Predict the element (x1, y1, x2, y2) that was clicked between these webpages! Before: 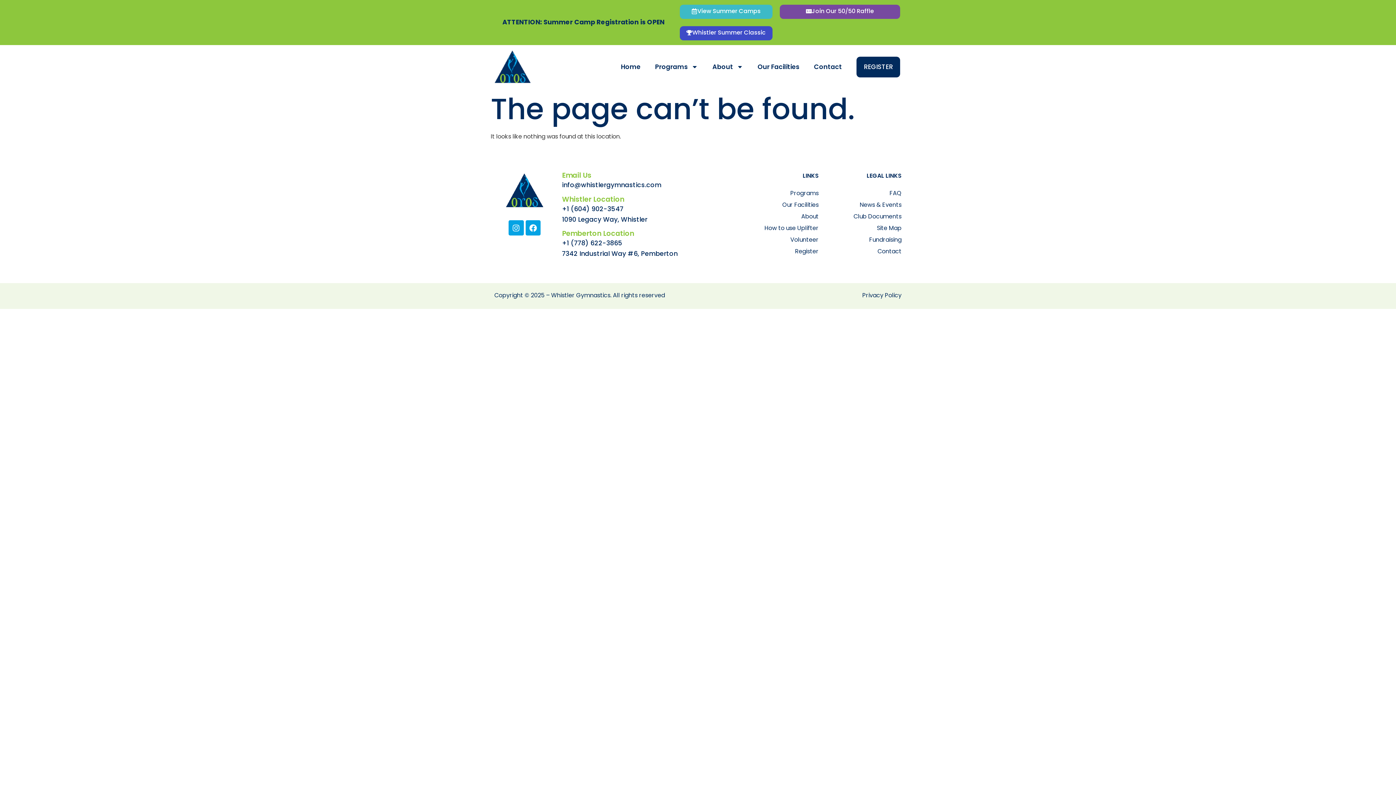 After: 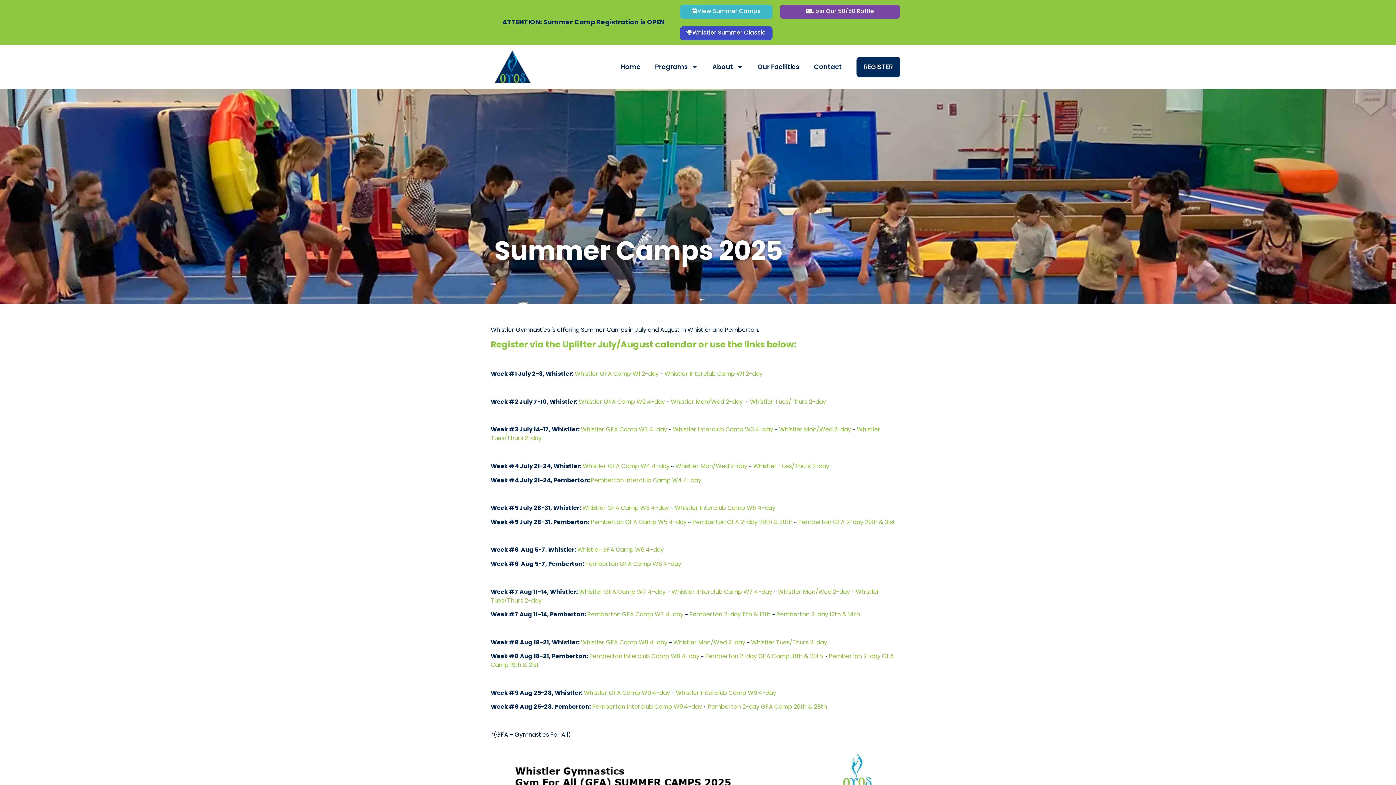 Action: bbox: (679, 4, 772, 18) label: View Summer Camps